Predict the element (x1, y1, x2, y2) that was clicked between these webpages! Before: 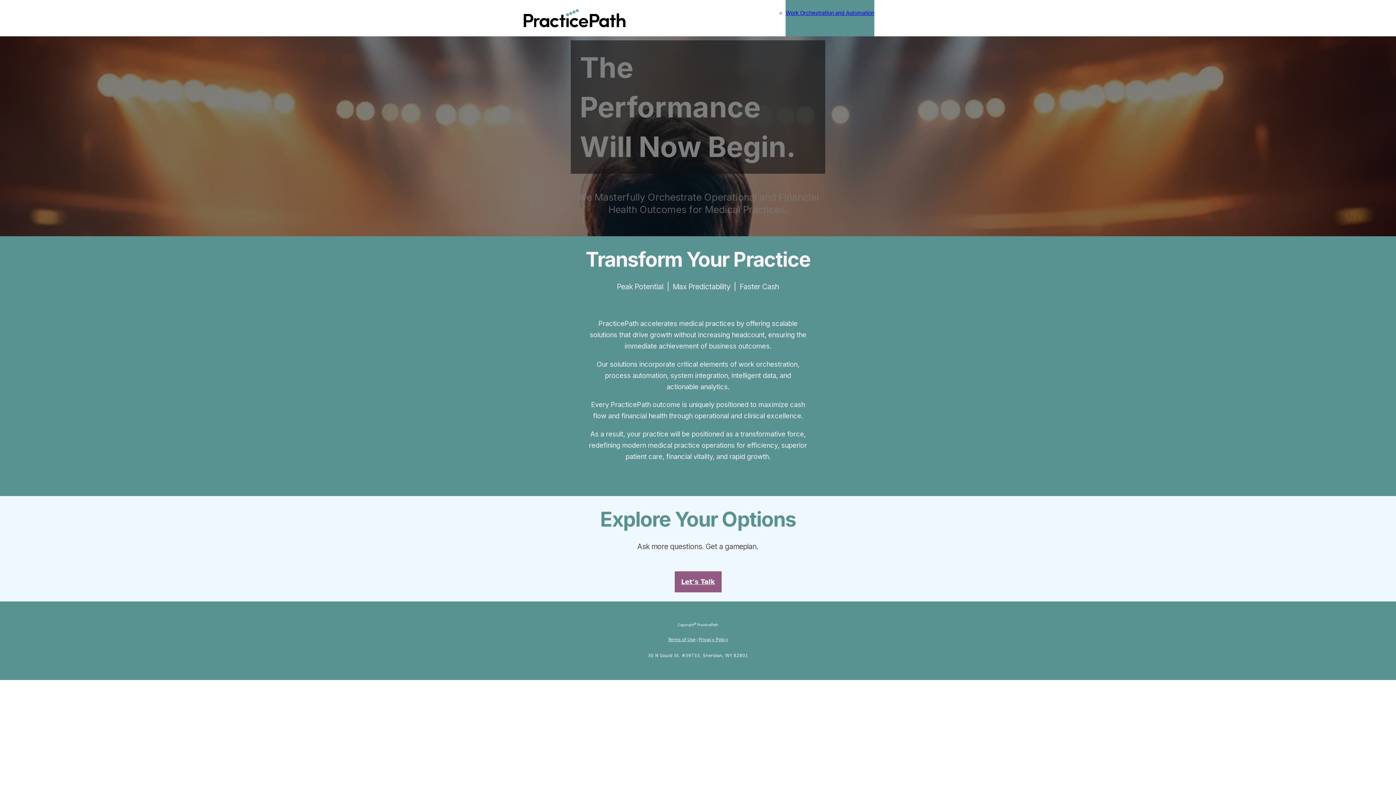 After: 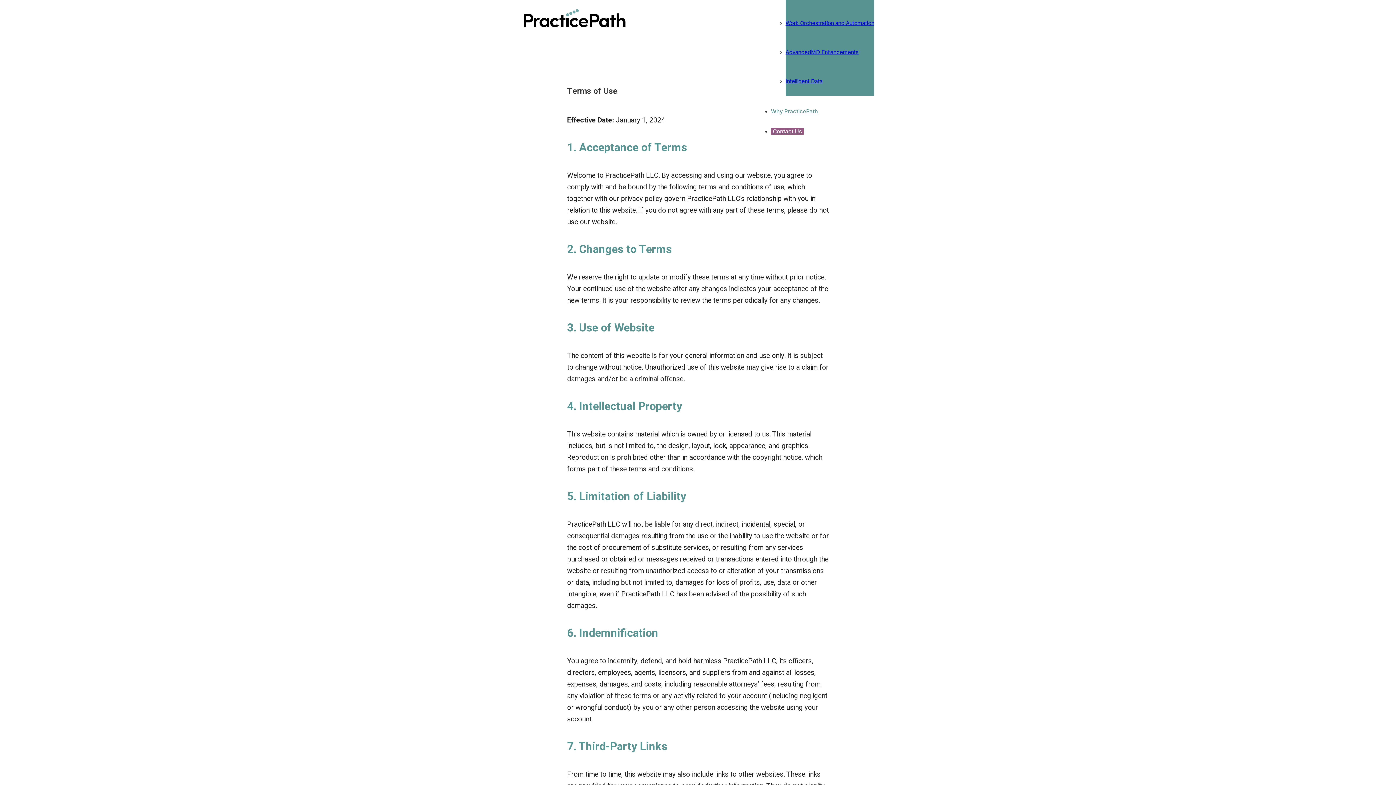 Action: label: Terms of Use bbox: (668, 637, 695, 642)